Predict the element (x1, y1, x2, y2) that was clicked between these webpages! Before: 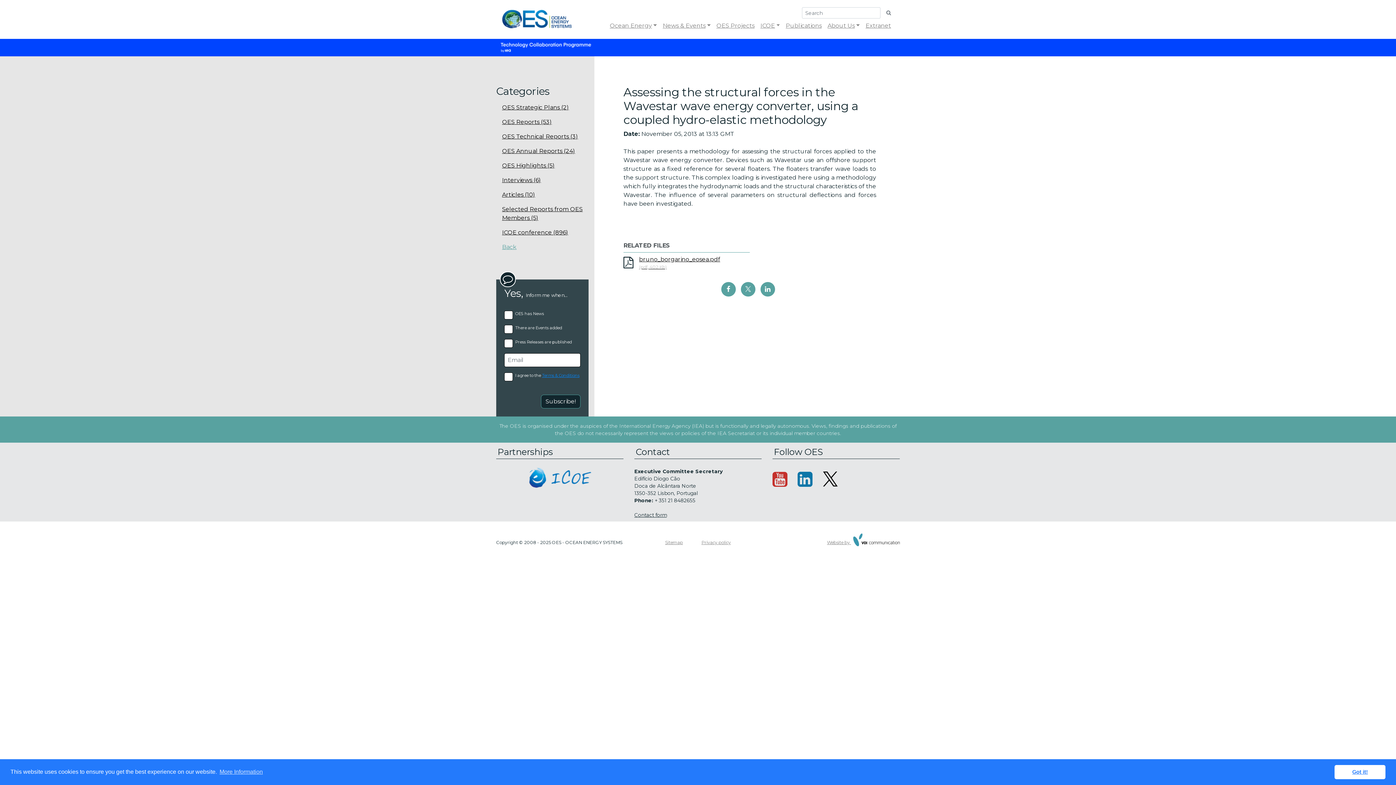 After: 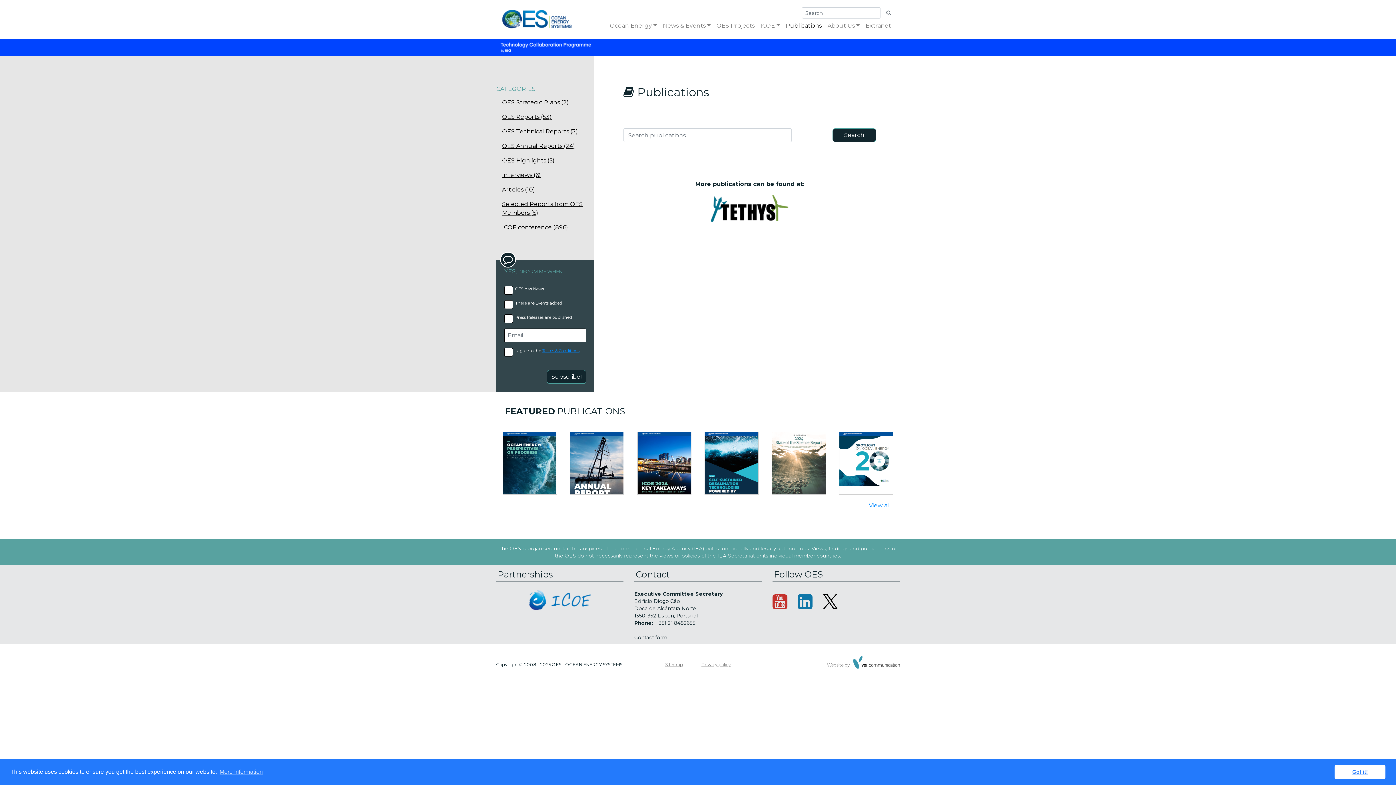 Action: bbox: (783, 18, 824, 33) label: Publications